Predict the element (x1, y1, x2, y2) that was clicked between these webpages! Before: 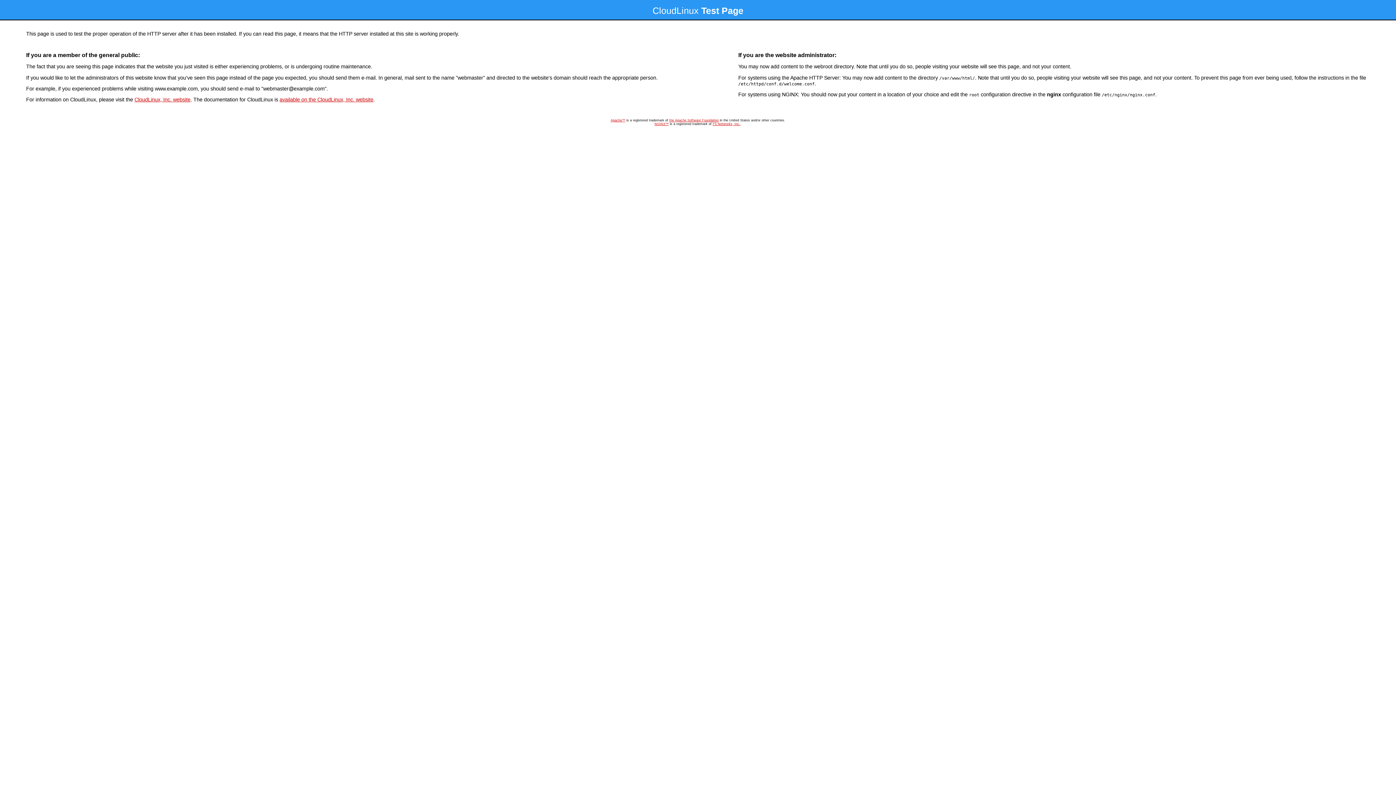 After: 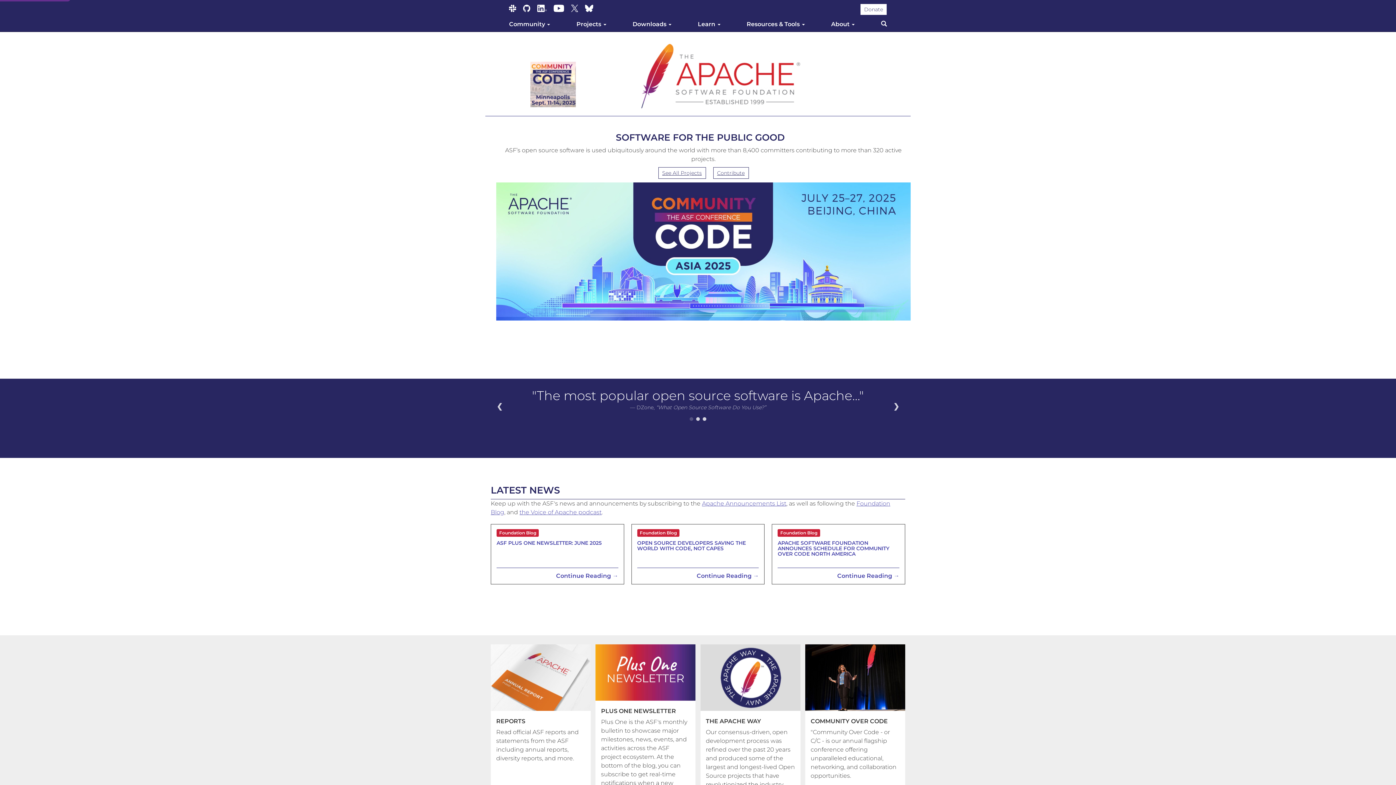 Action: bbox: (669, 118, 718, 122) label: the Apache Software Foundation